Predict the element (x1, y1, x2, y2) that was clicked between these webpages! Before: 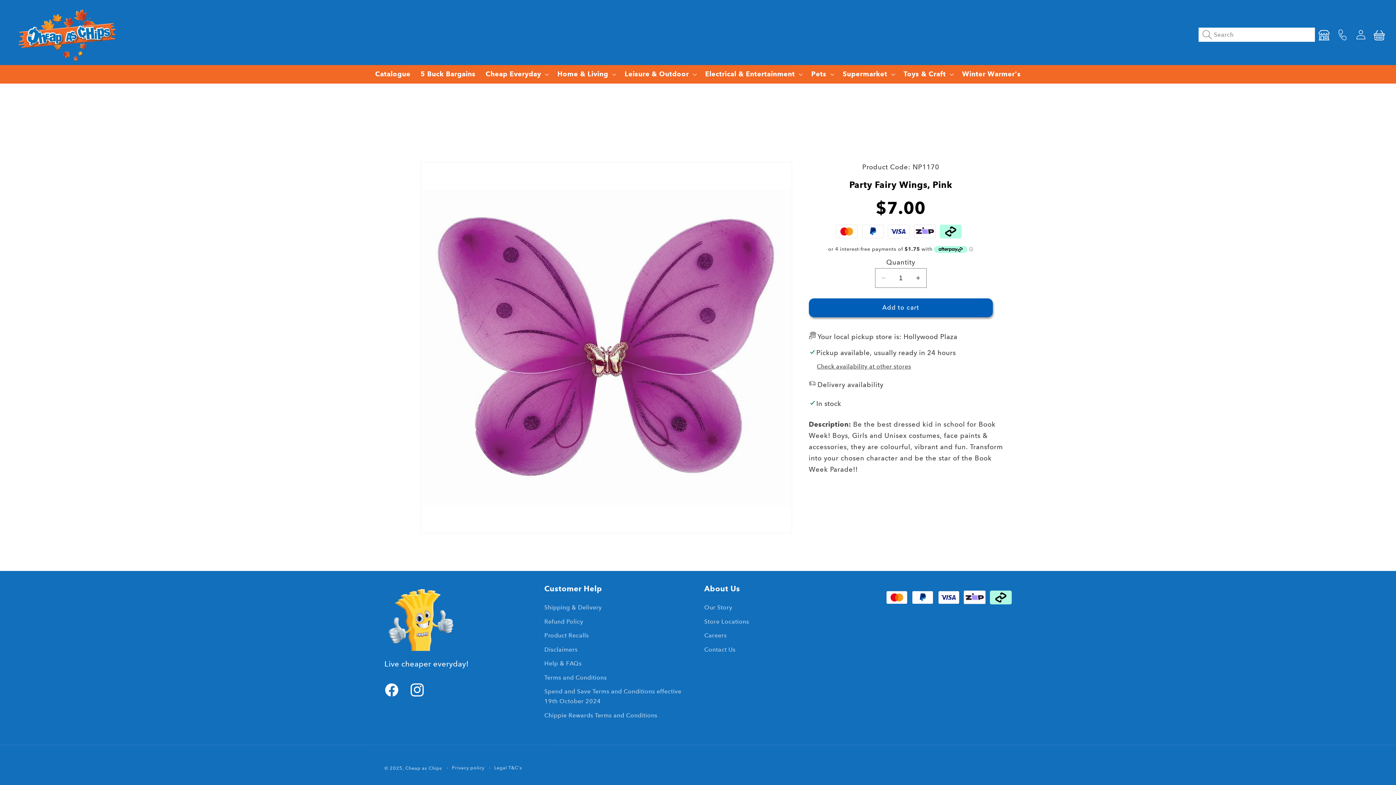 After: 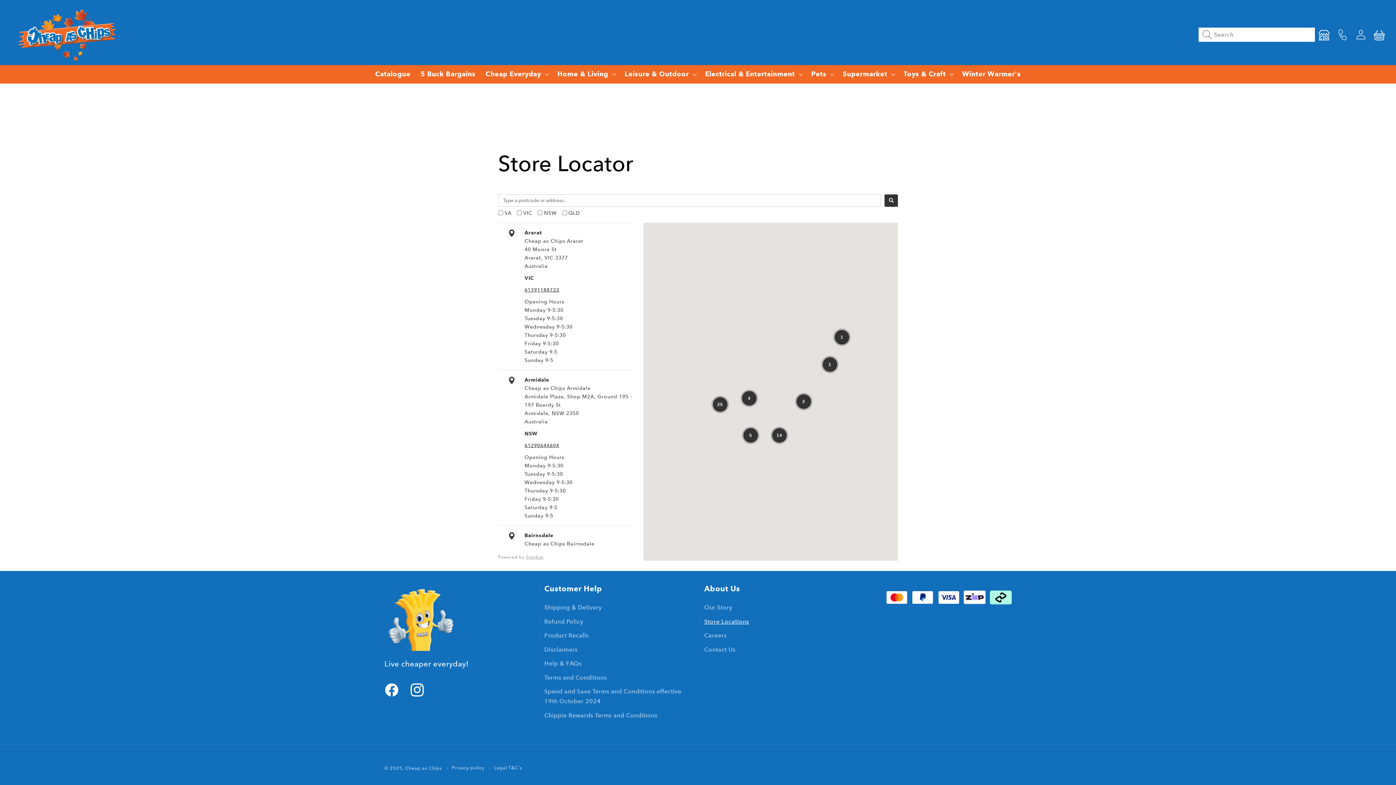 Action: bbox: (1315, 25, 1333, 43)